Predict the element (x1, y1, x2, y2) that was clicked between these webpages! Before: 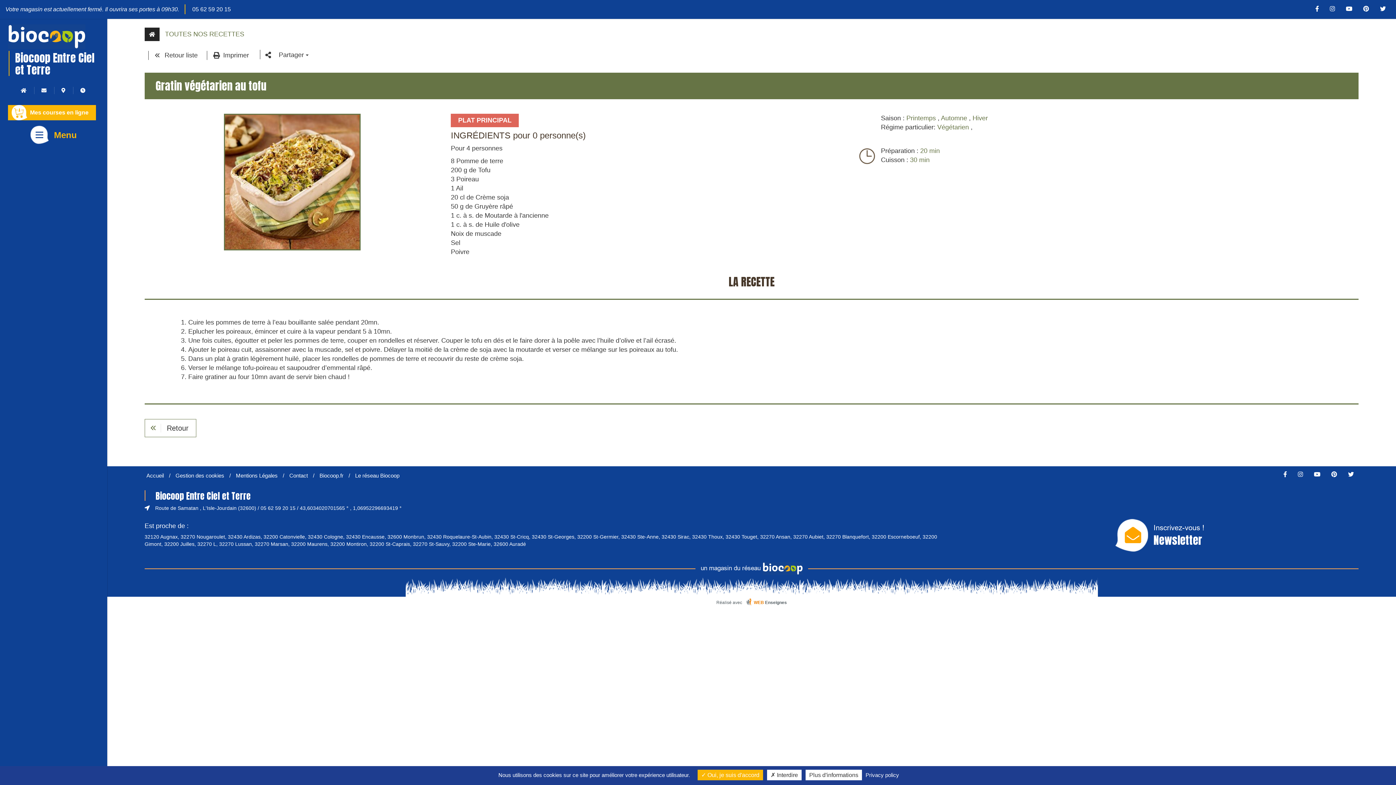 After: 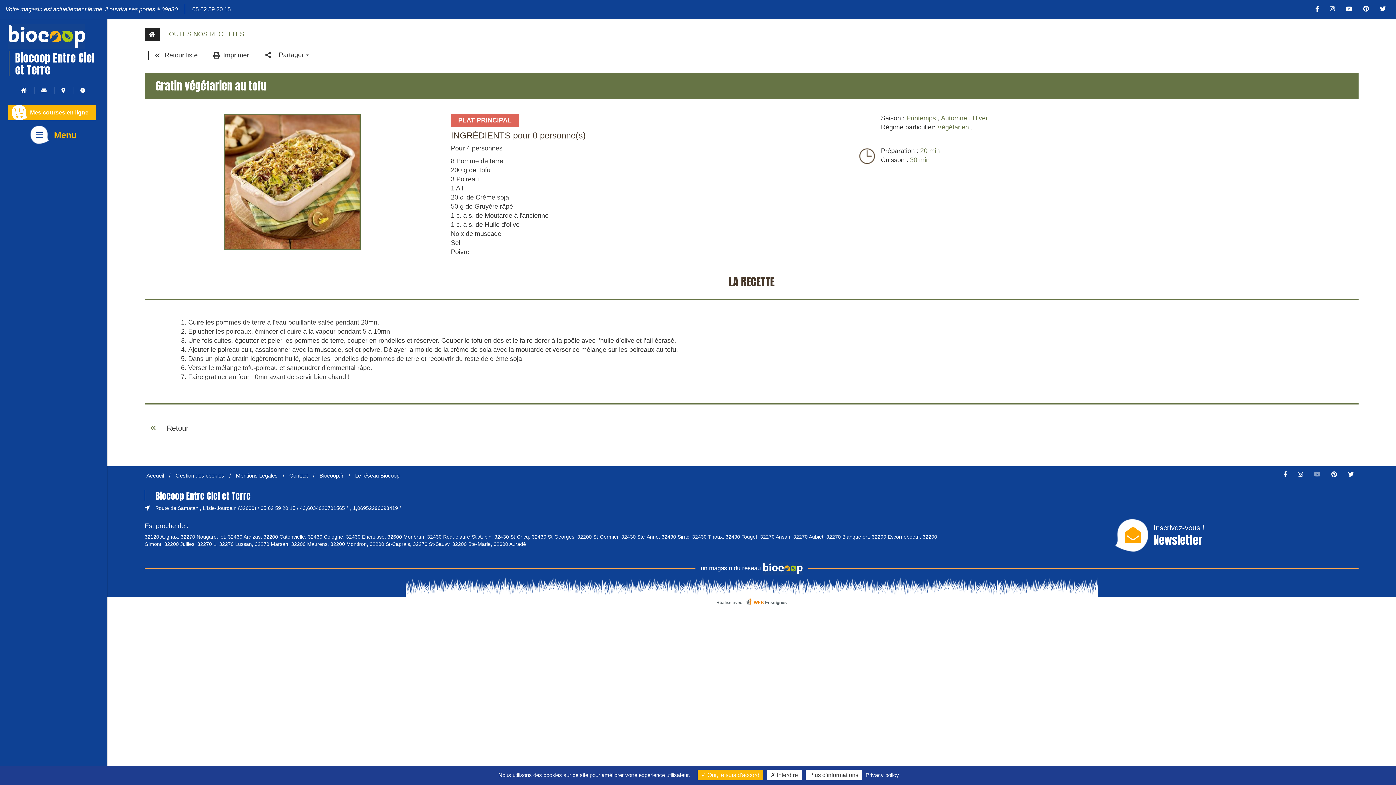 Action: bbox: (1309, 471, 1325, 477)